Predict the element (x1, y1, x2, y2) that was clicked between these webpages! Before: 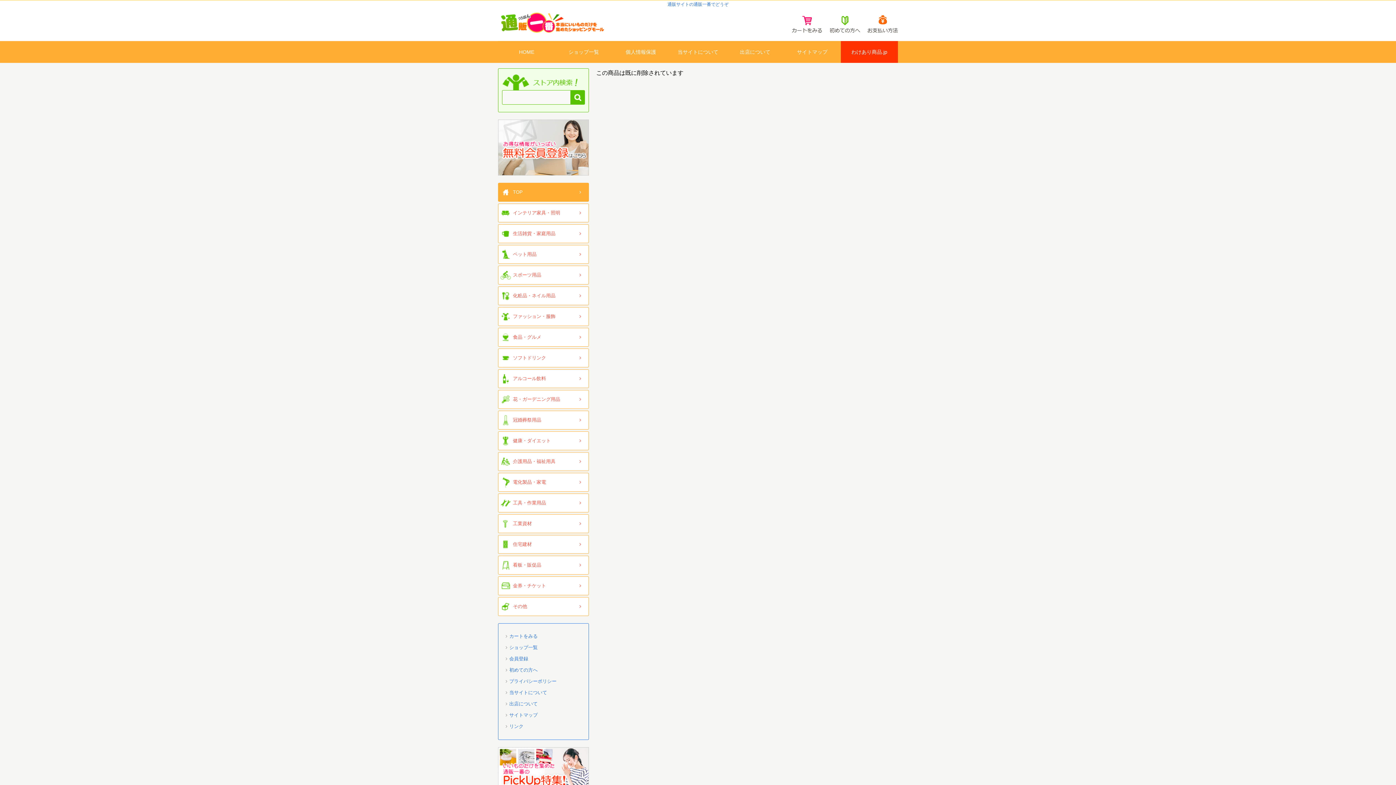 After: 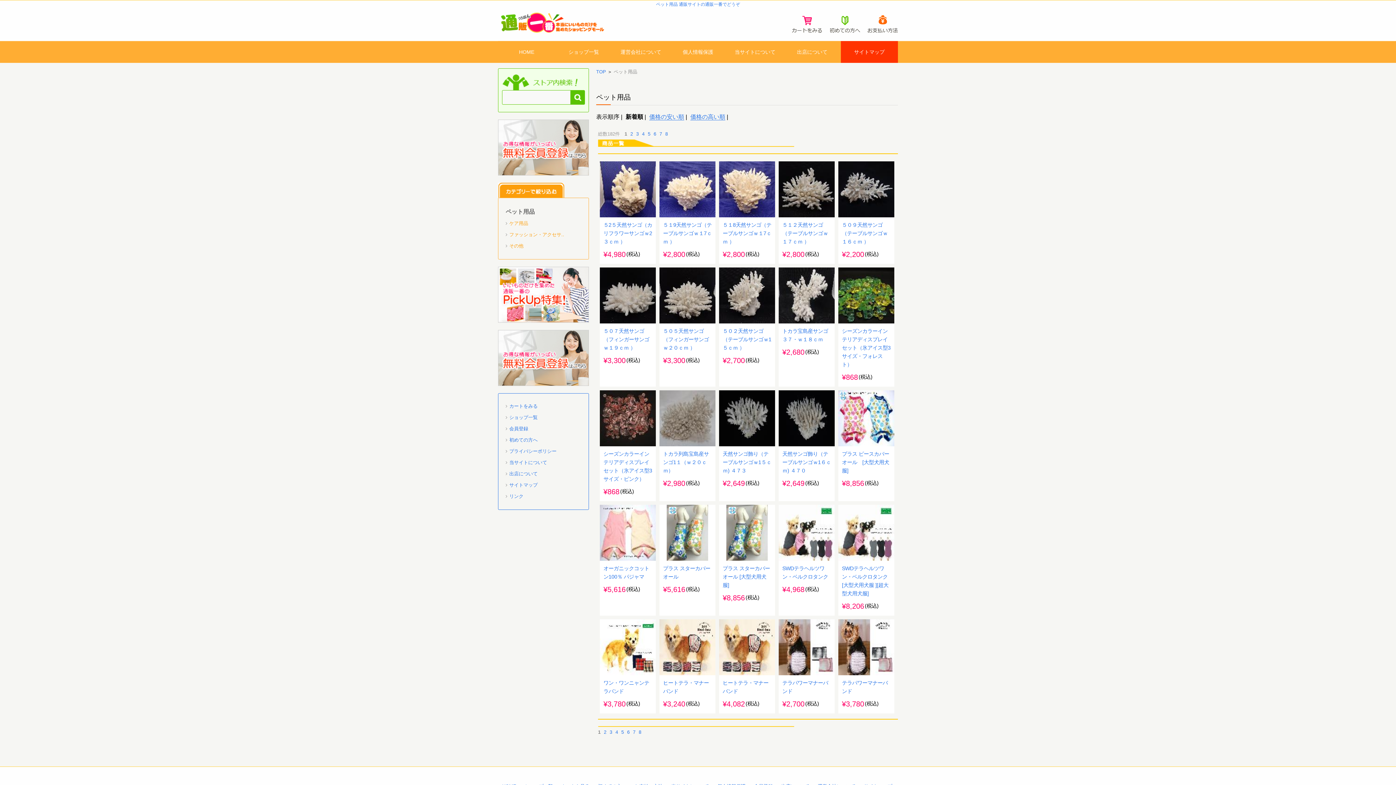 Action: label: ペット用品 bbox: (498, 245, 589, 264)